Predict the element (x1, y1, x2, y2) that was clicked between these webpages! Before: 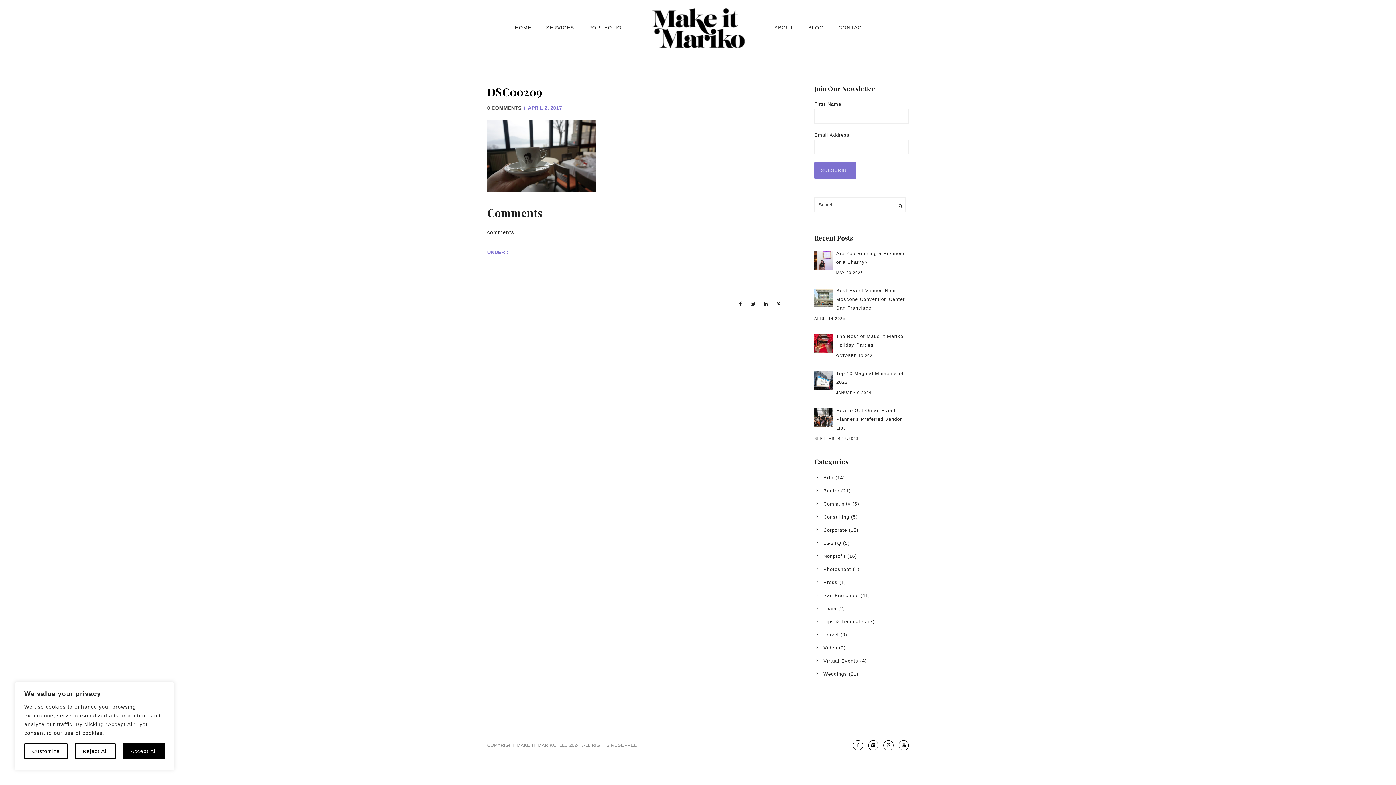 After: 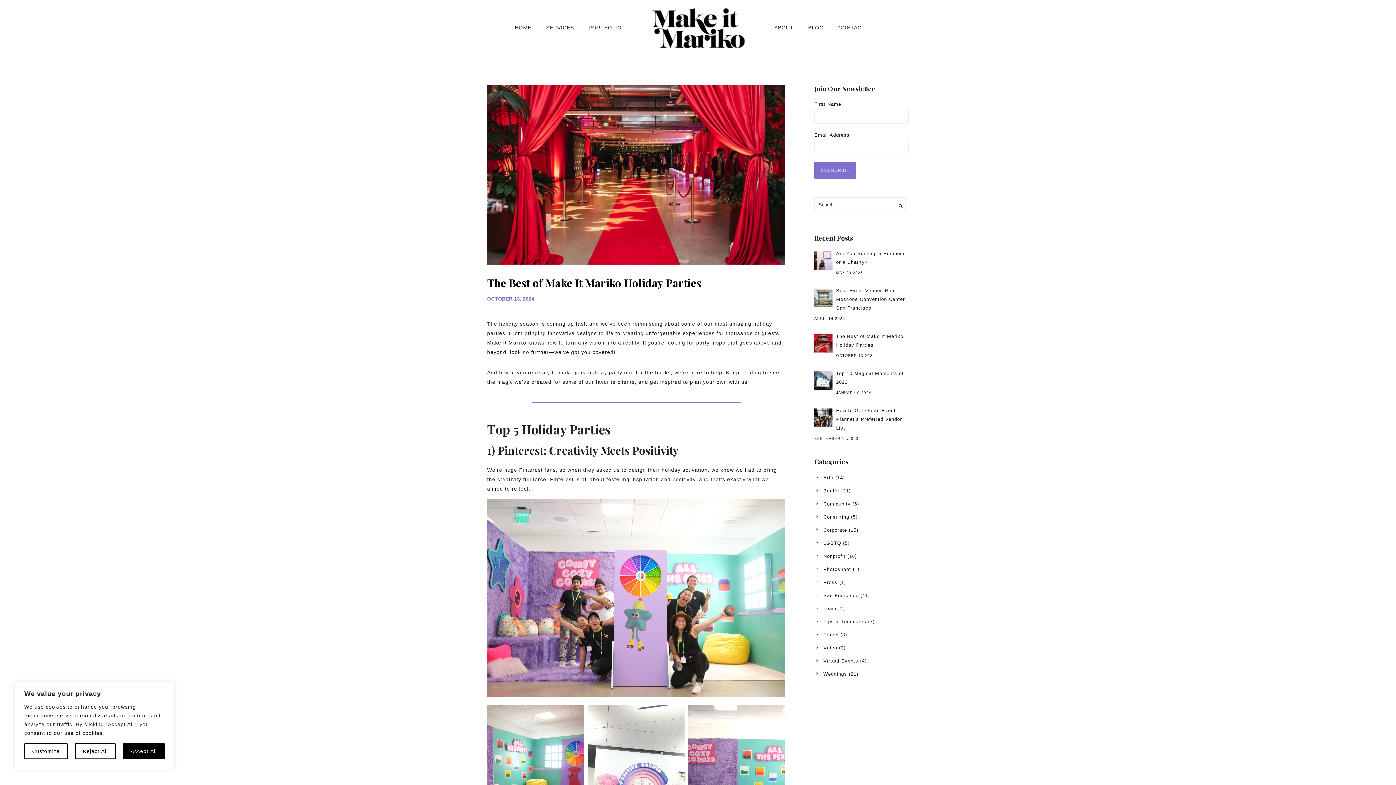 Action: bbox: (814, 332, 909, 349) label: The Best of Make It Mariko Holiday Parties